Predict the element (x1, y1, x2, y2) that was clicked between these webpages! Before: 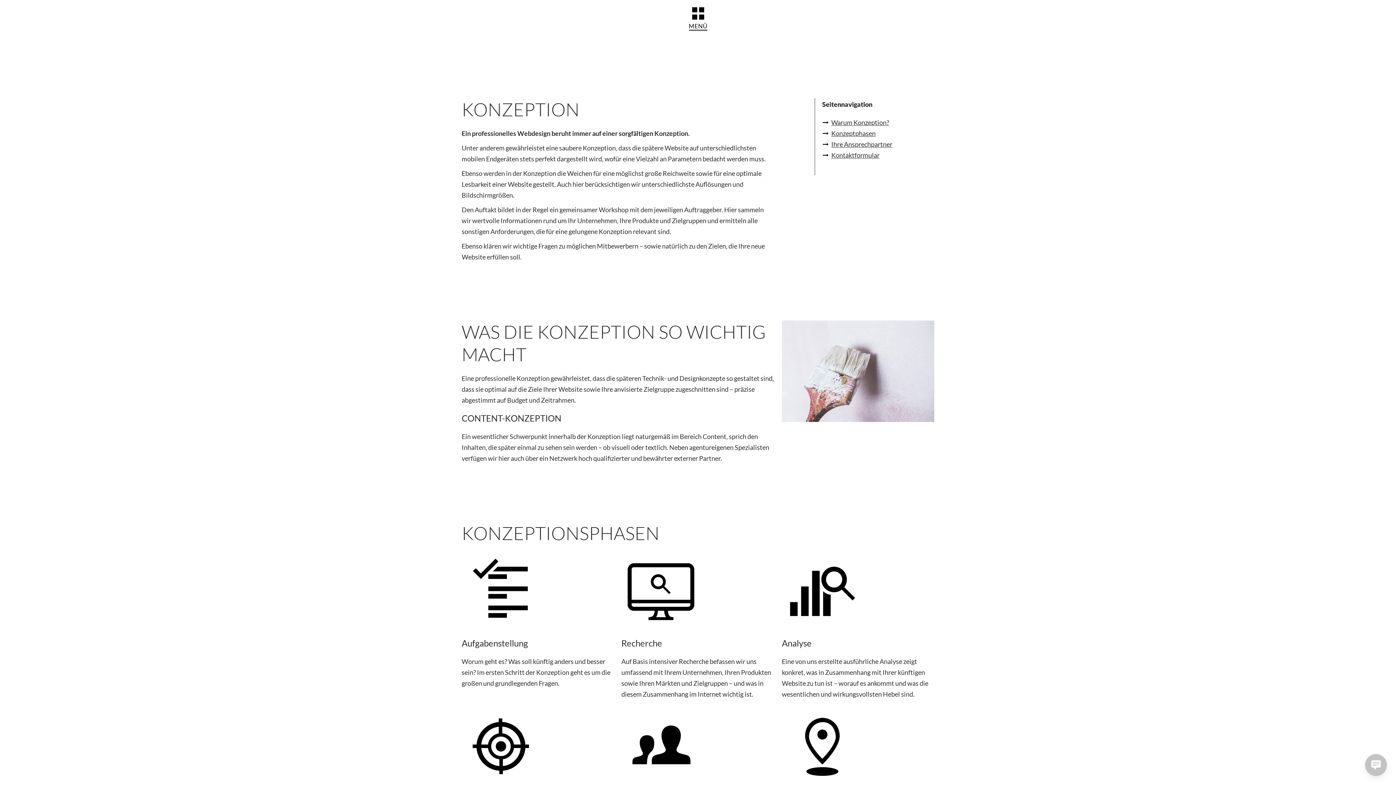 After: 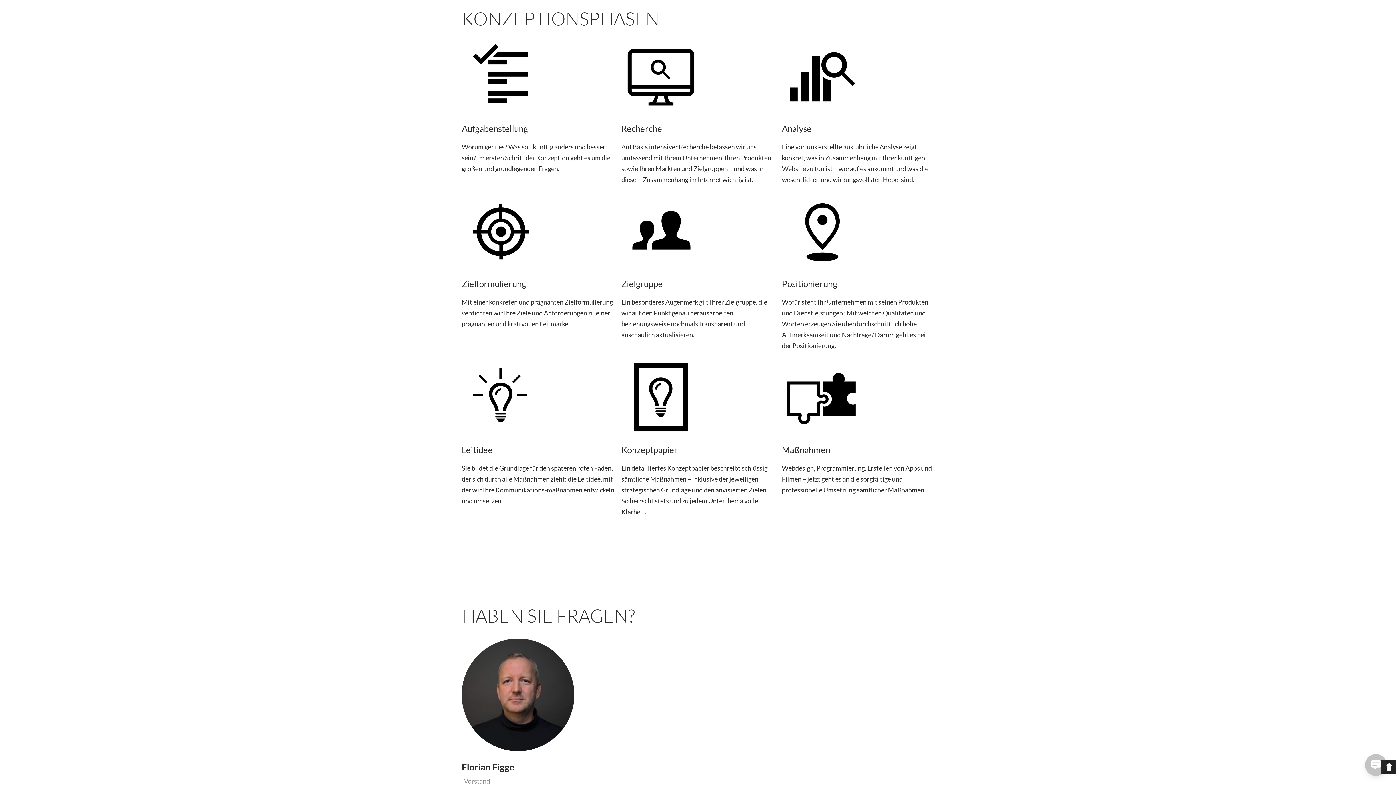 Action: bbox: (822, 128, 927, 138) label: Konzeptphasen